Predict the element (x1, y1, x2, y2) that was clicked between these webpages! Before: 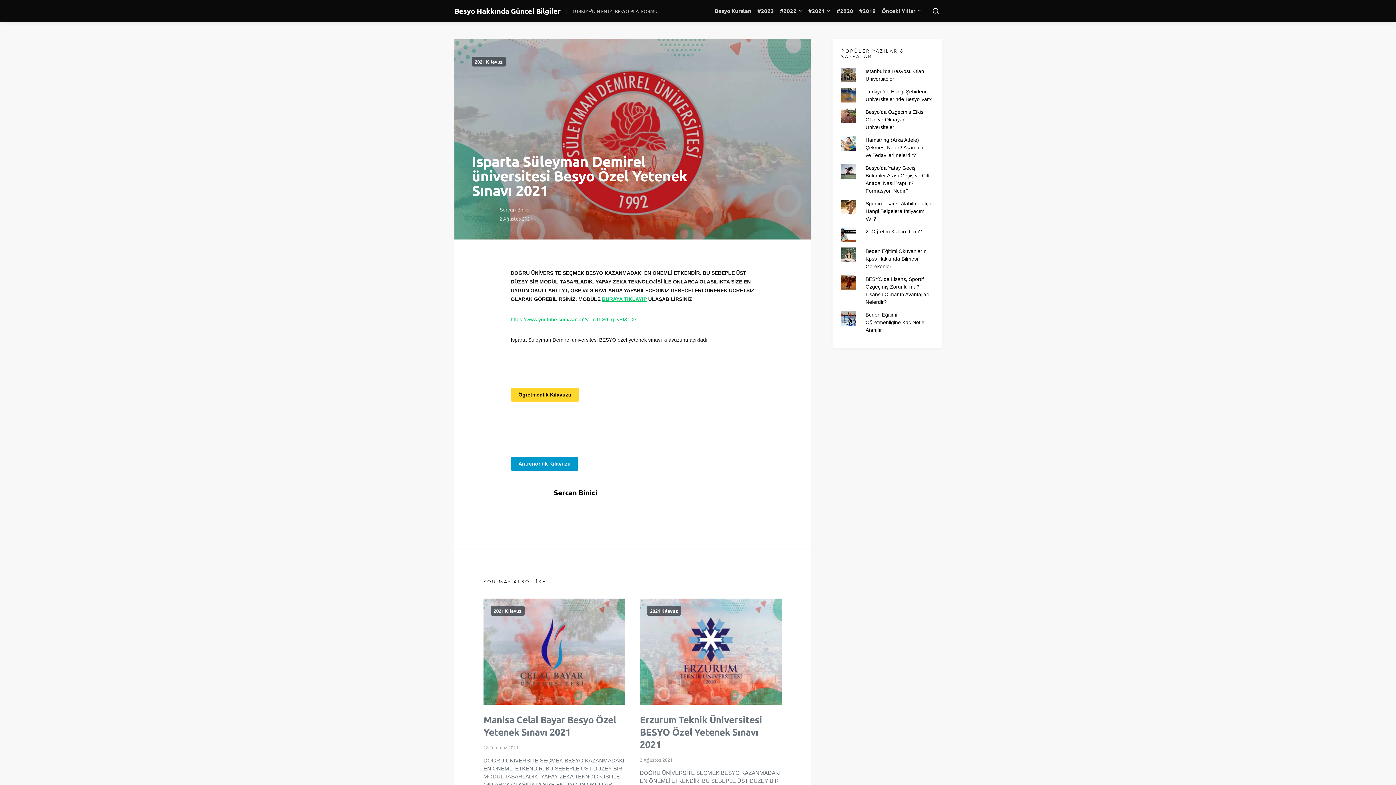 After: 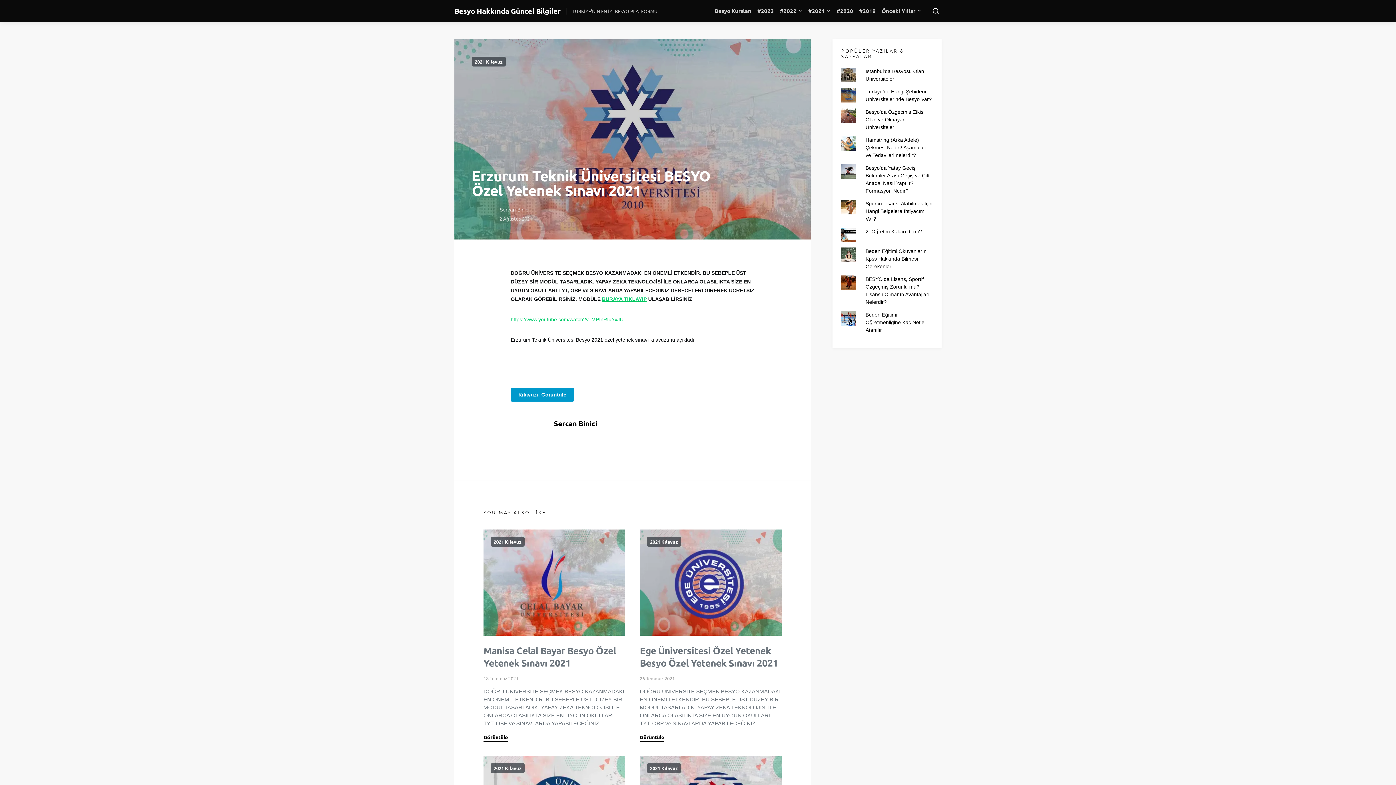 Action: bbox: (640, 598, 781, 705)